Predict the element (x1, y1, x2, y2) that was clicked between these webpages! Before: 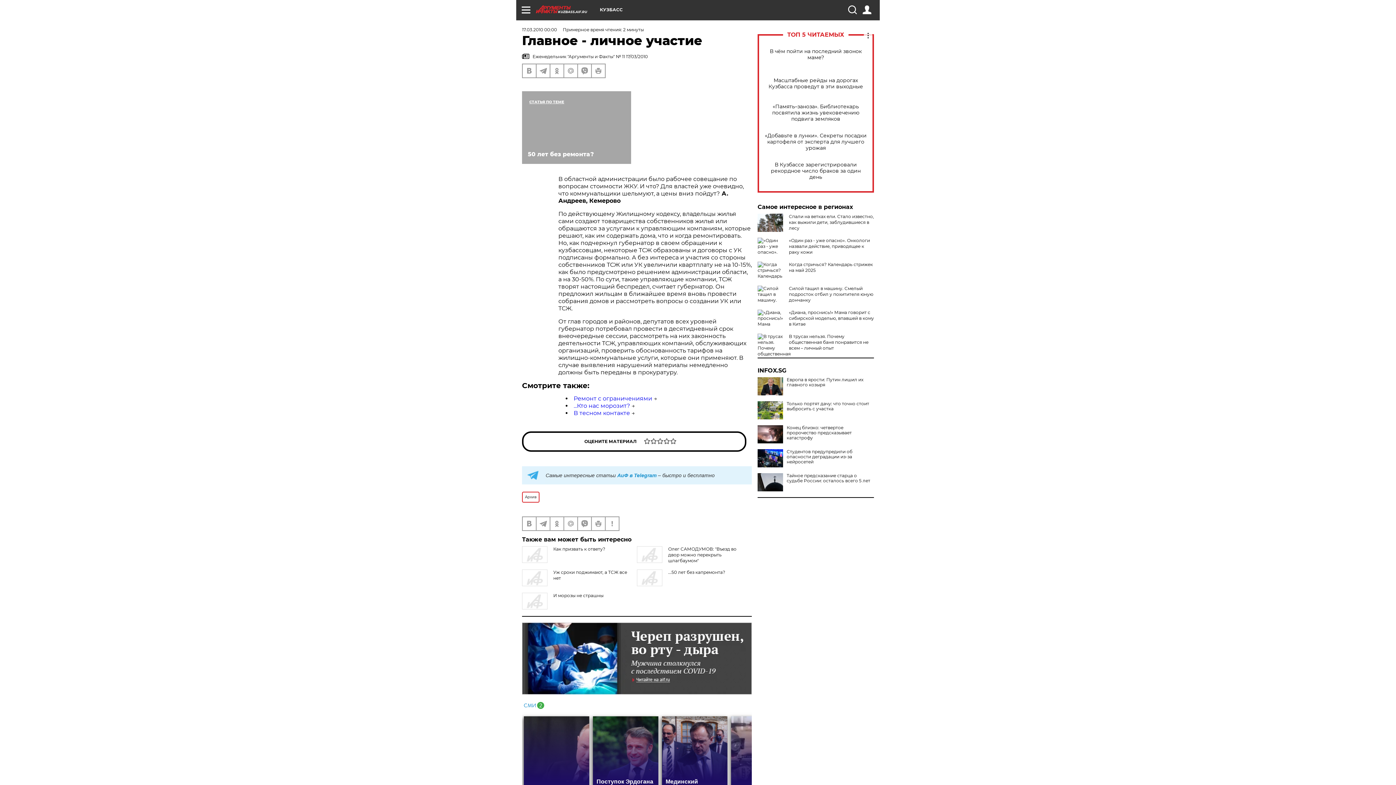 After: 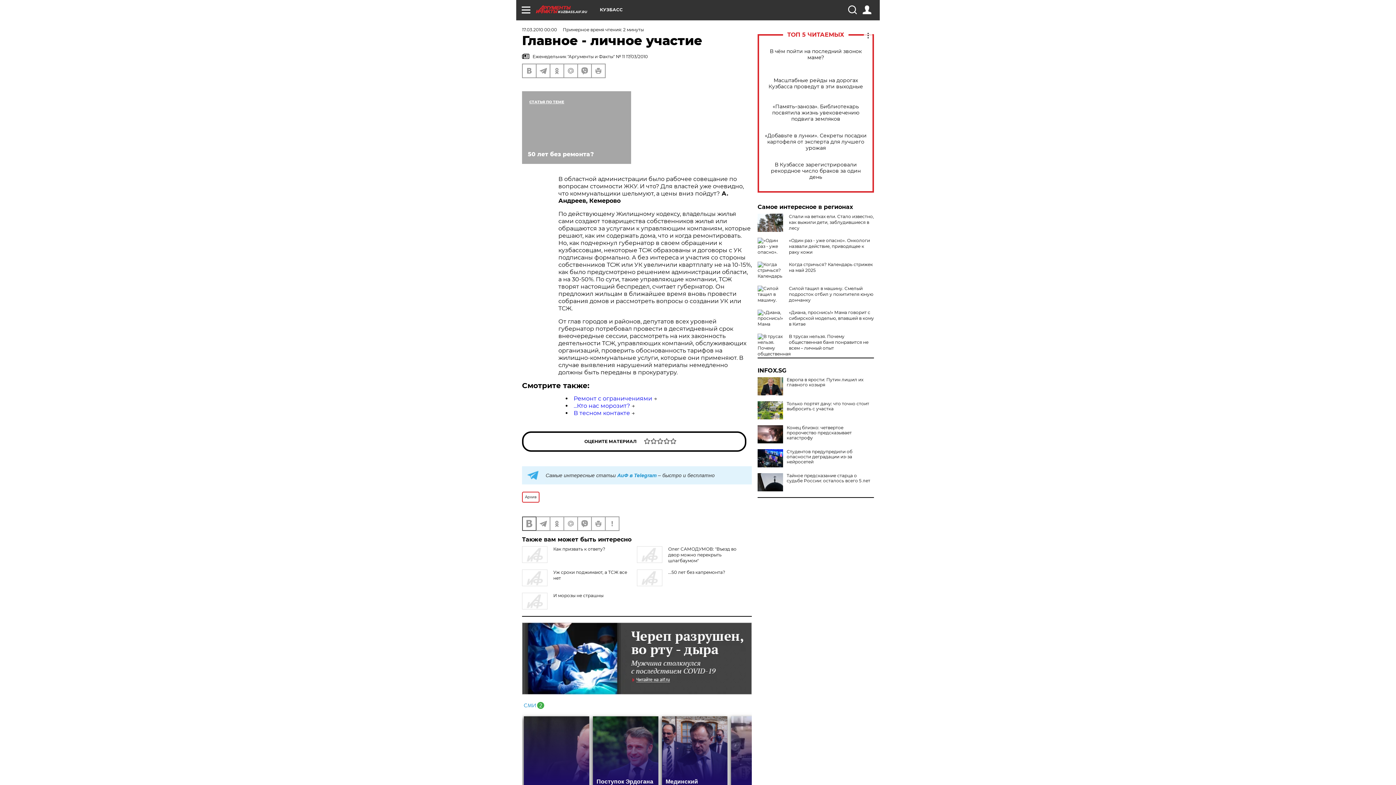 Action: bbox: (522, 517, 536, 530)